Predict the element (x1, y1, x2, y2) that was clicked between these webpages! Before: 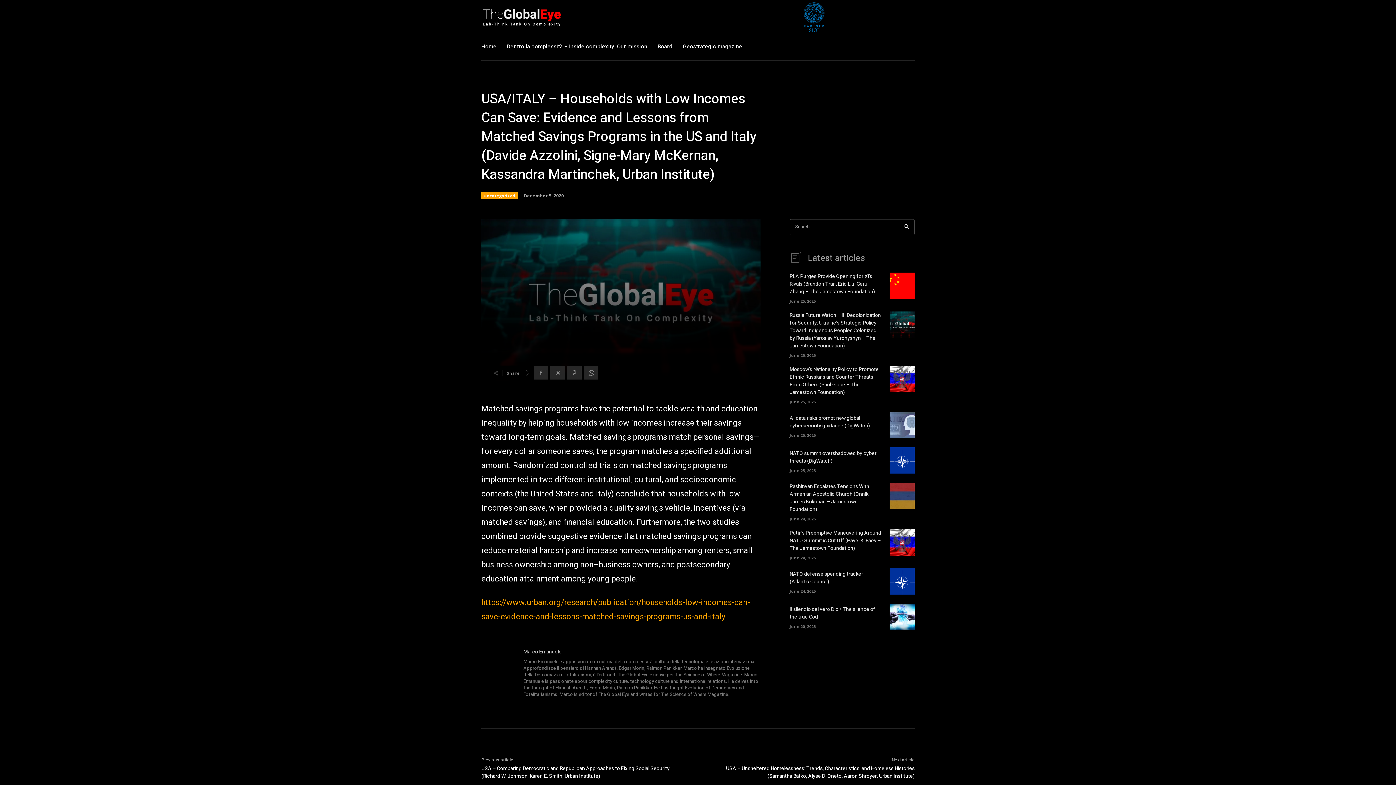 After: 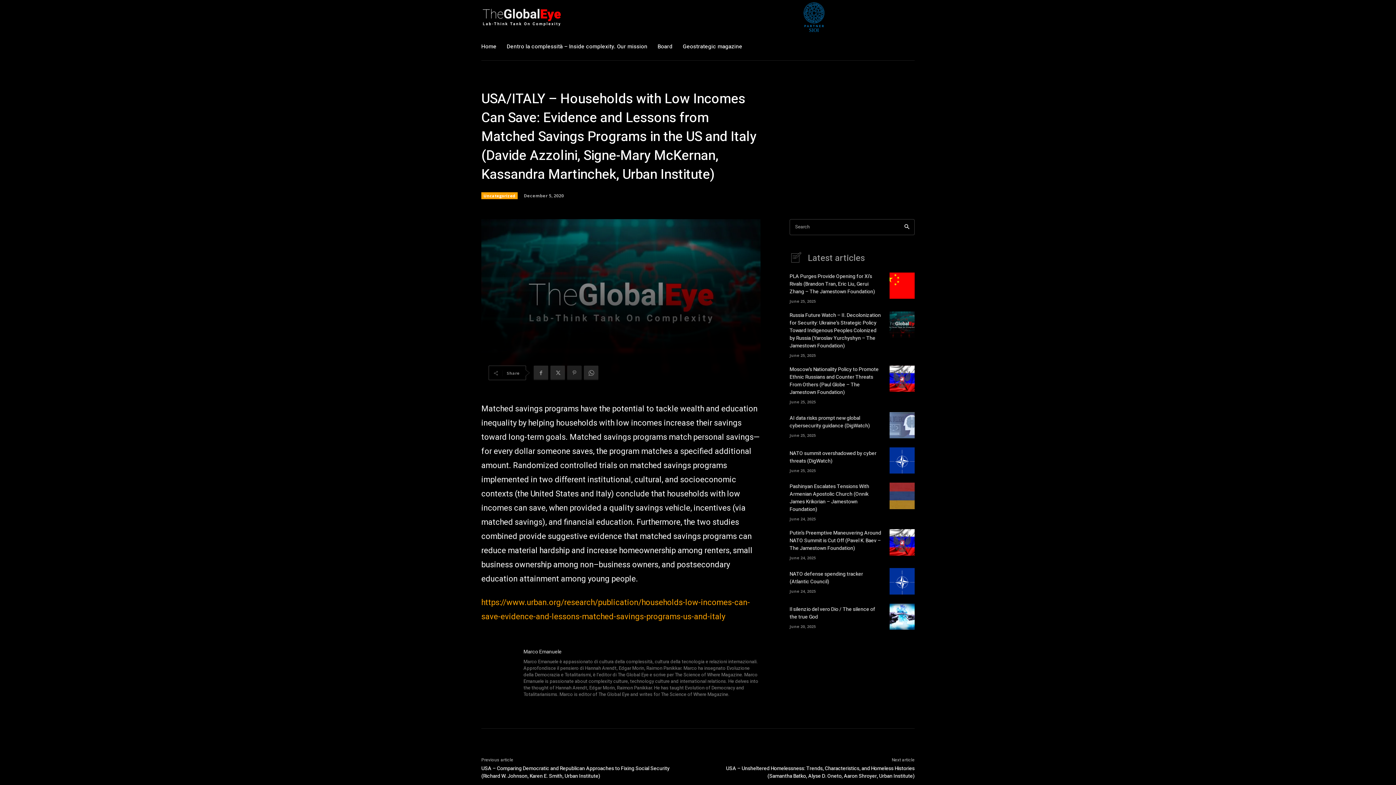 Action: bbox: (567, 365, 581, 380)